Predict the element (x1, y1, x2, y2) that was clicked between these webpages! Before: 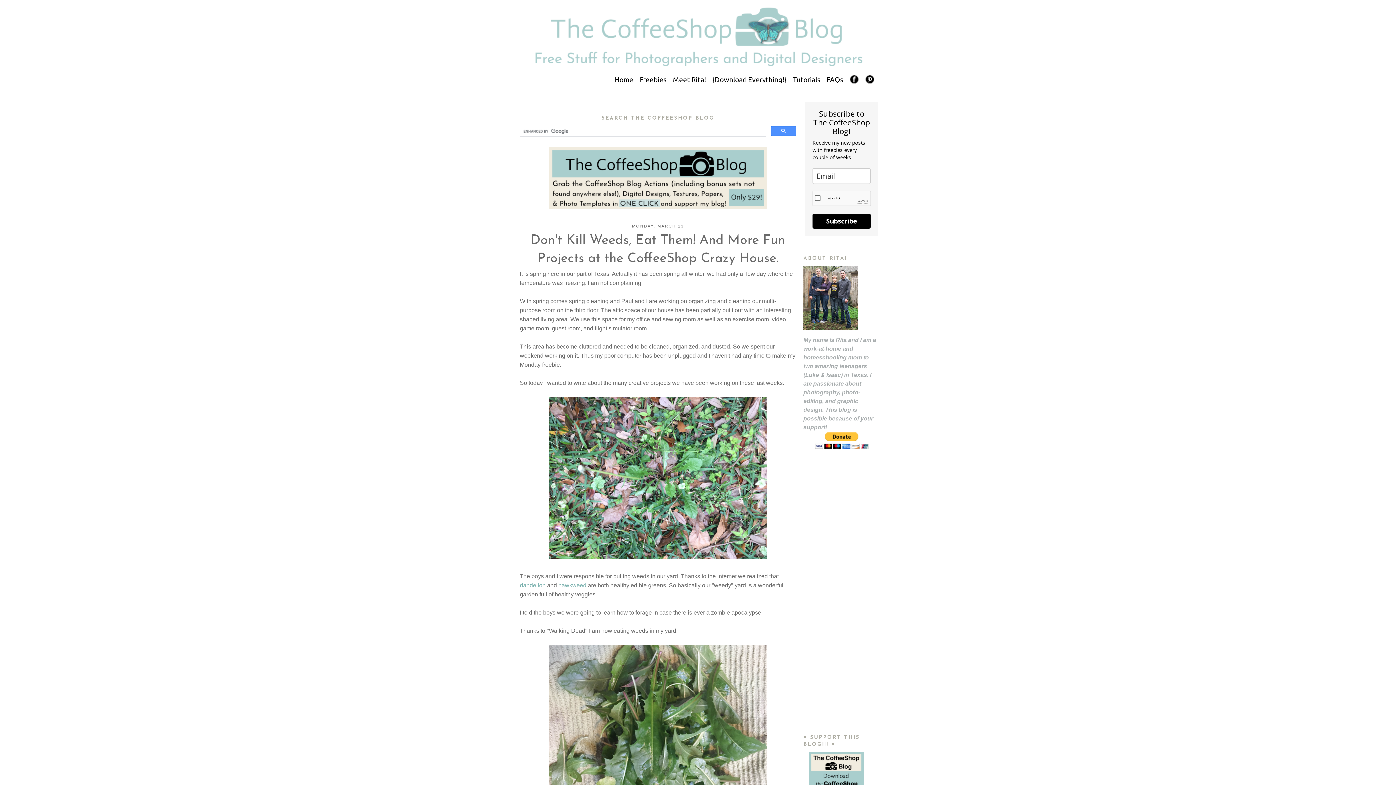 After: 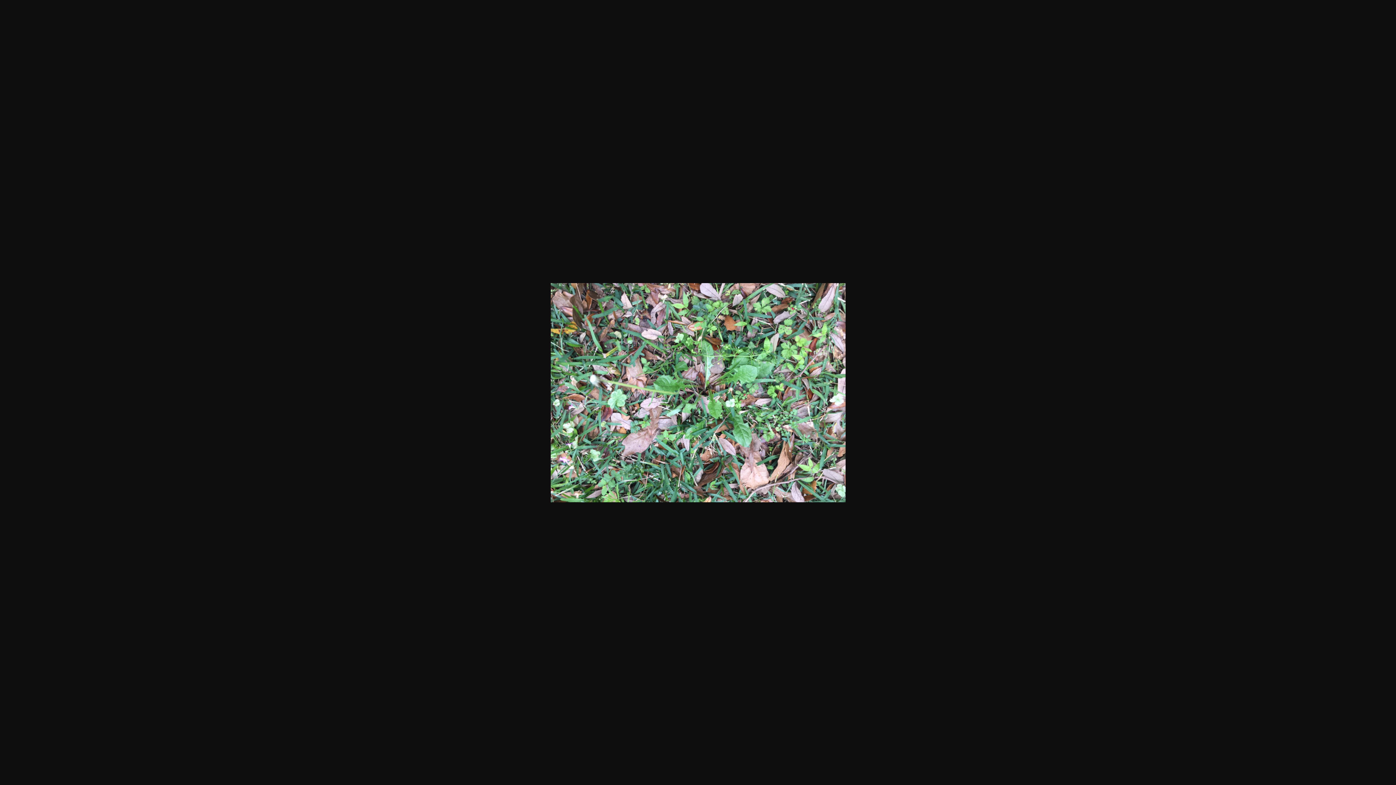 Action: bbox: (548, 555, 768, 561)